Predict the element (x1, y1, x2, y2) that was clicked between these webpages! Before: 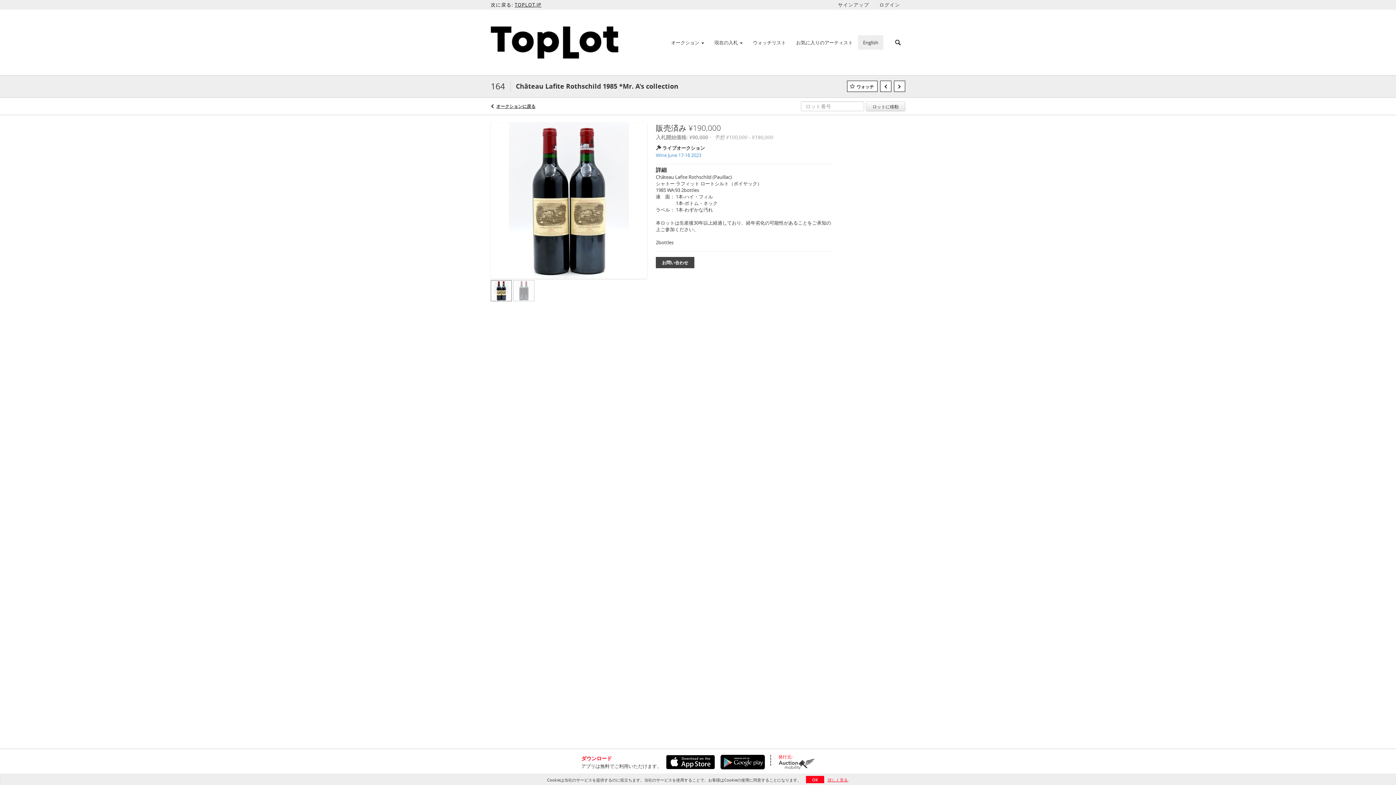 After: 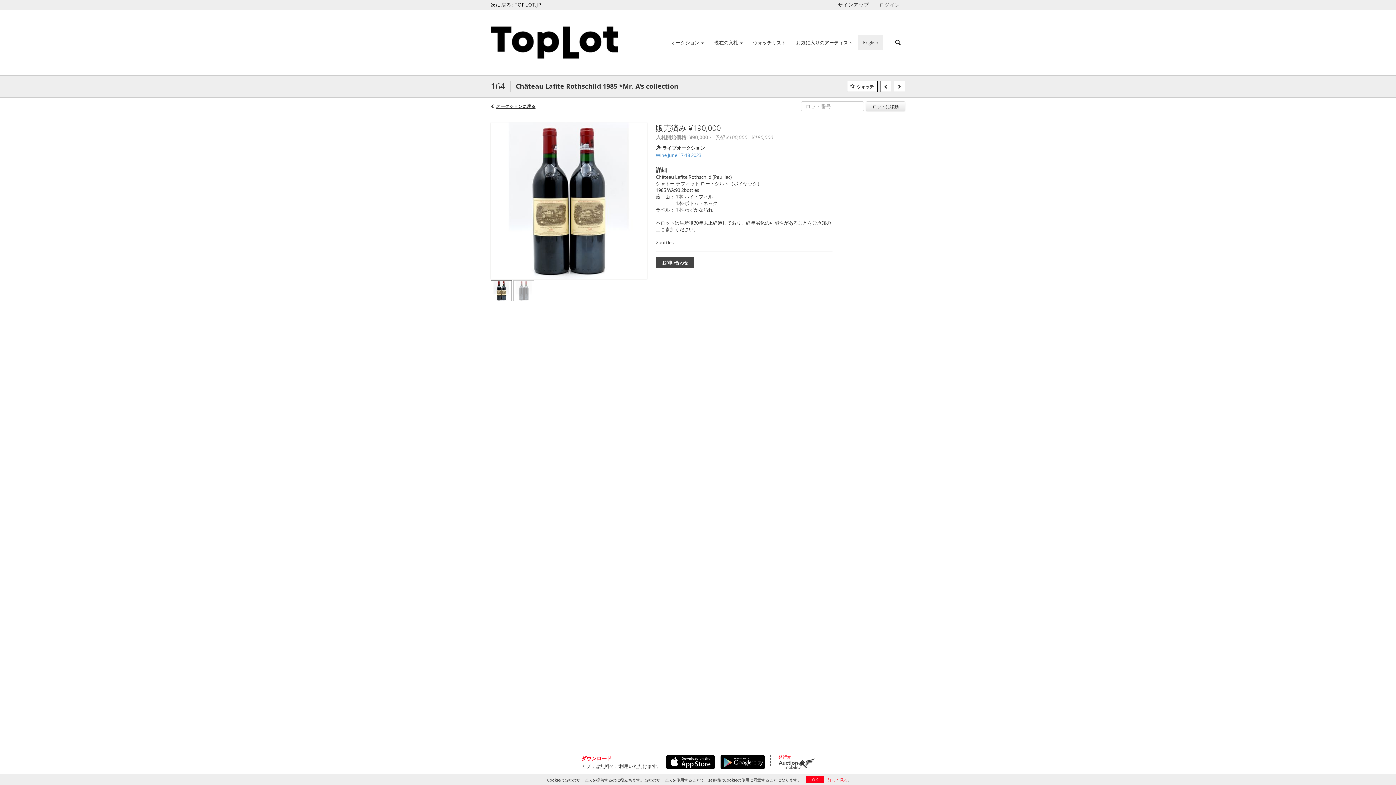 Action: bbox: (661, 755, 715, 769)